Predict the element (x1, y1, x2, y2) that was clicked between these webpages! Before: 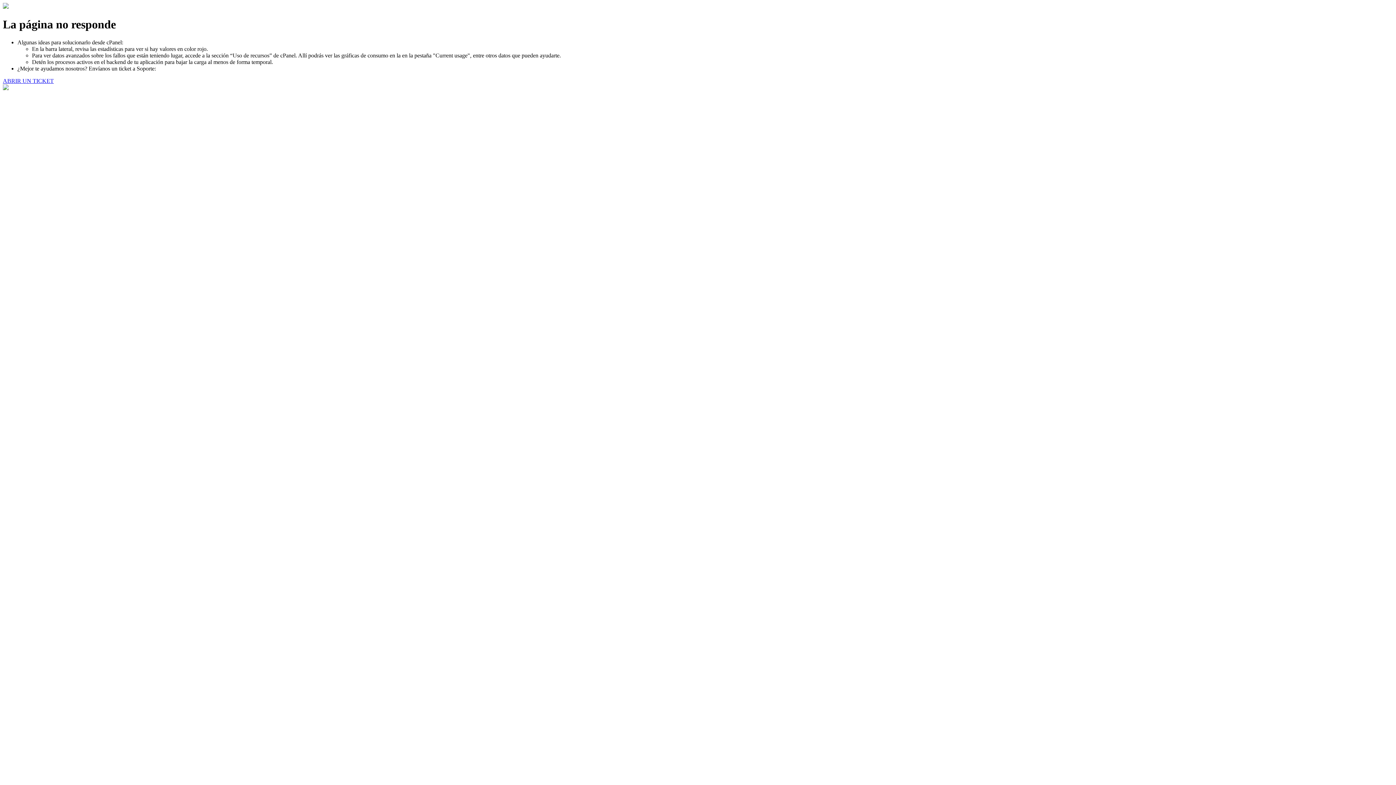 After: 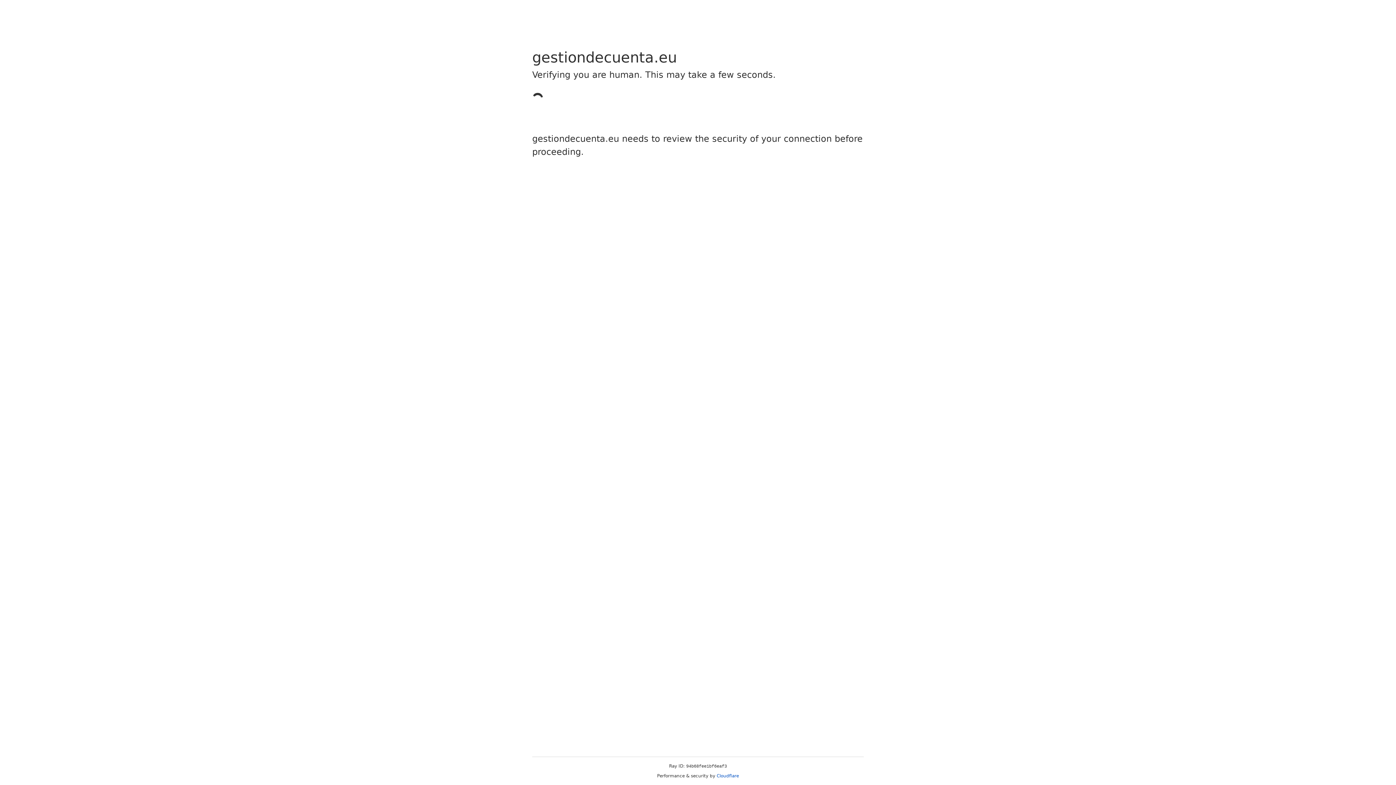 Action: bbox: (2, 77, 53, 83) label: ABRIR UN TICKET